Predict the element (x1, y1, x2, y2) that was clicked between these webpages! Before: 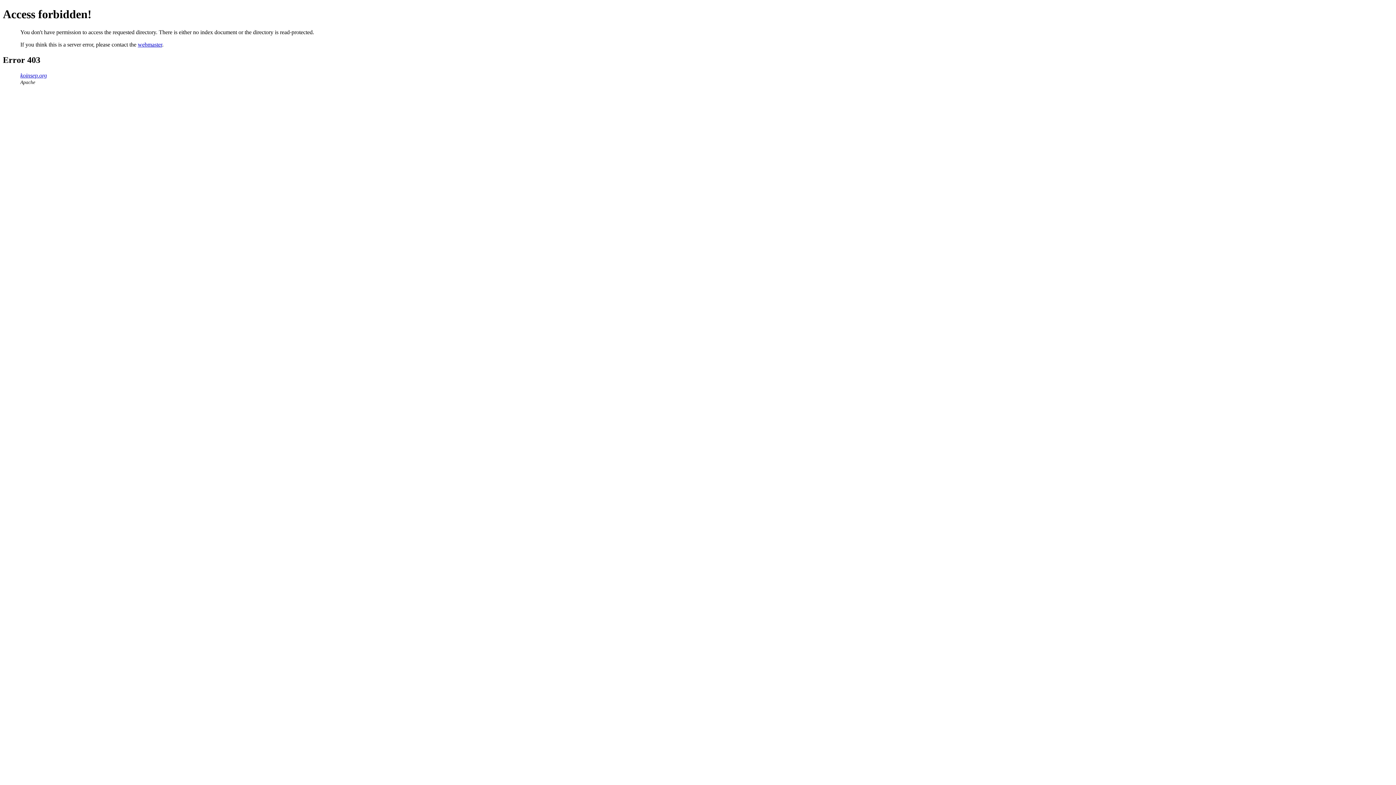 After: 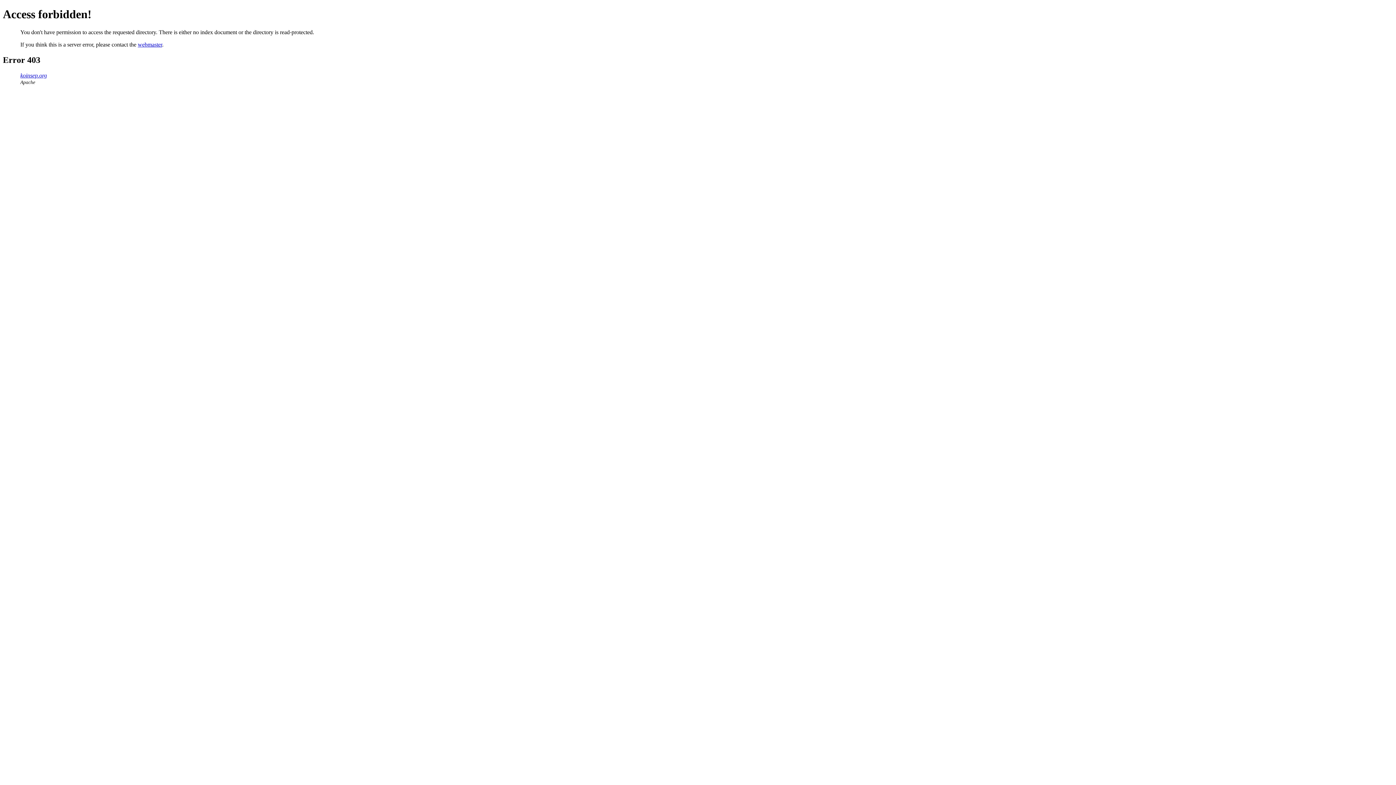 Action: label: webmaster bbox: (137, 41, 162, 47)